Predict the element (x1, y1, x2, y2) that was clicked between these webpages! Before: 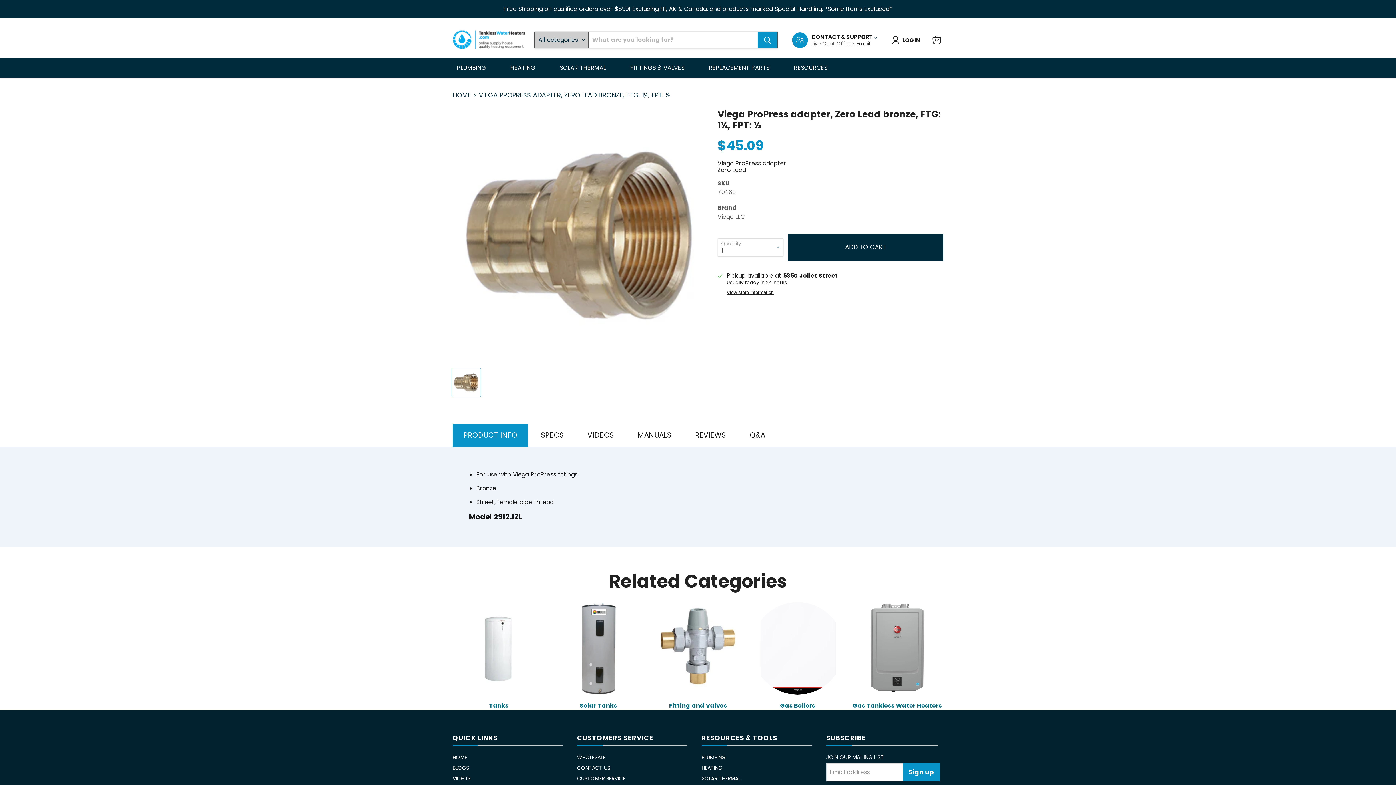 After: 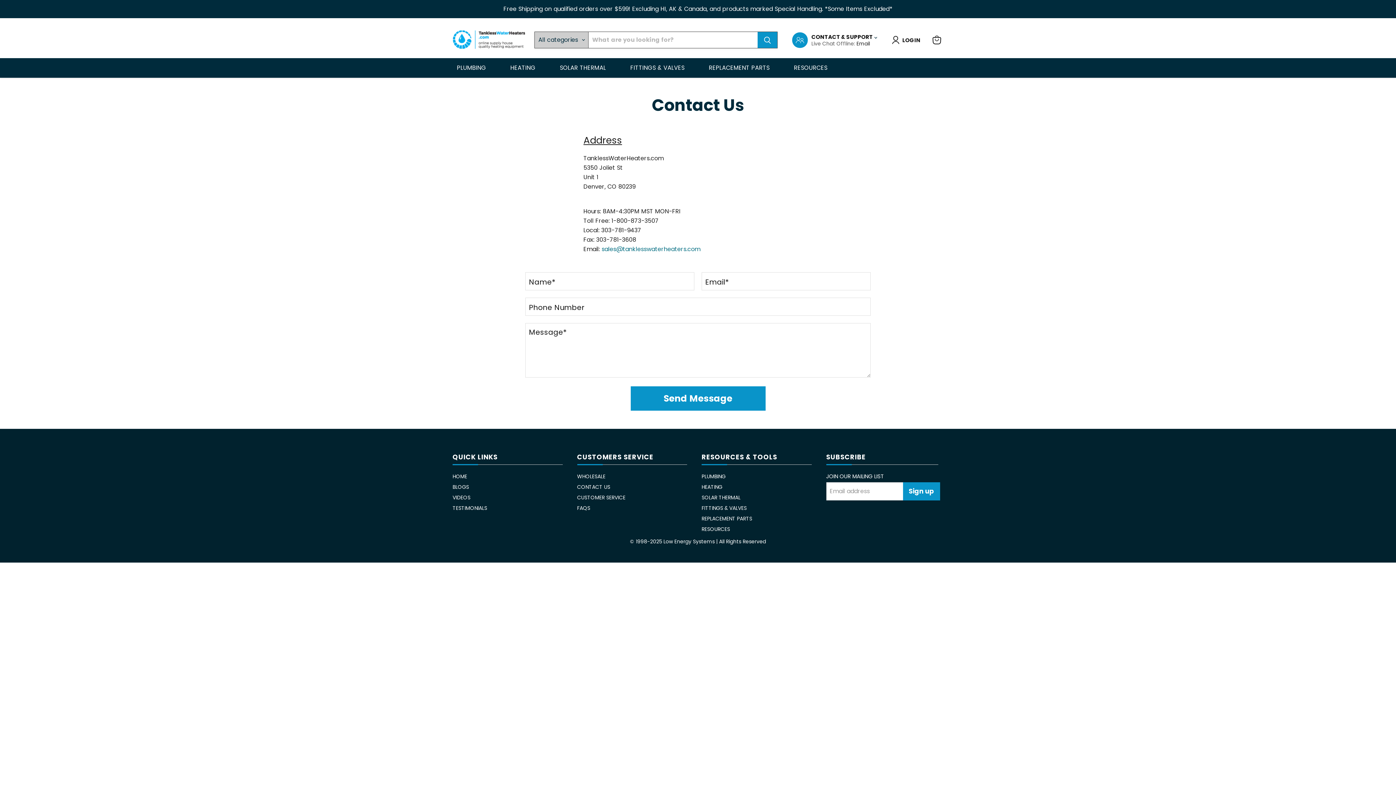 Action: bbox: (577, 764, 610, 772) label: CONTACT US